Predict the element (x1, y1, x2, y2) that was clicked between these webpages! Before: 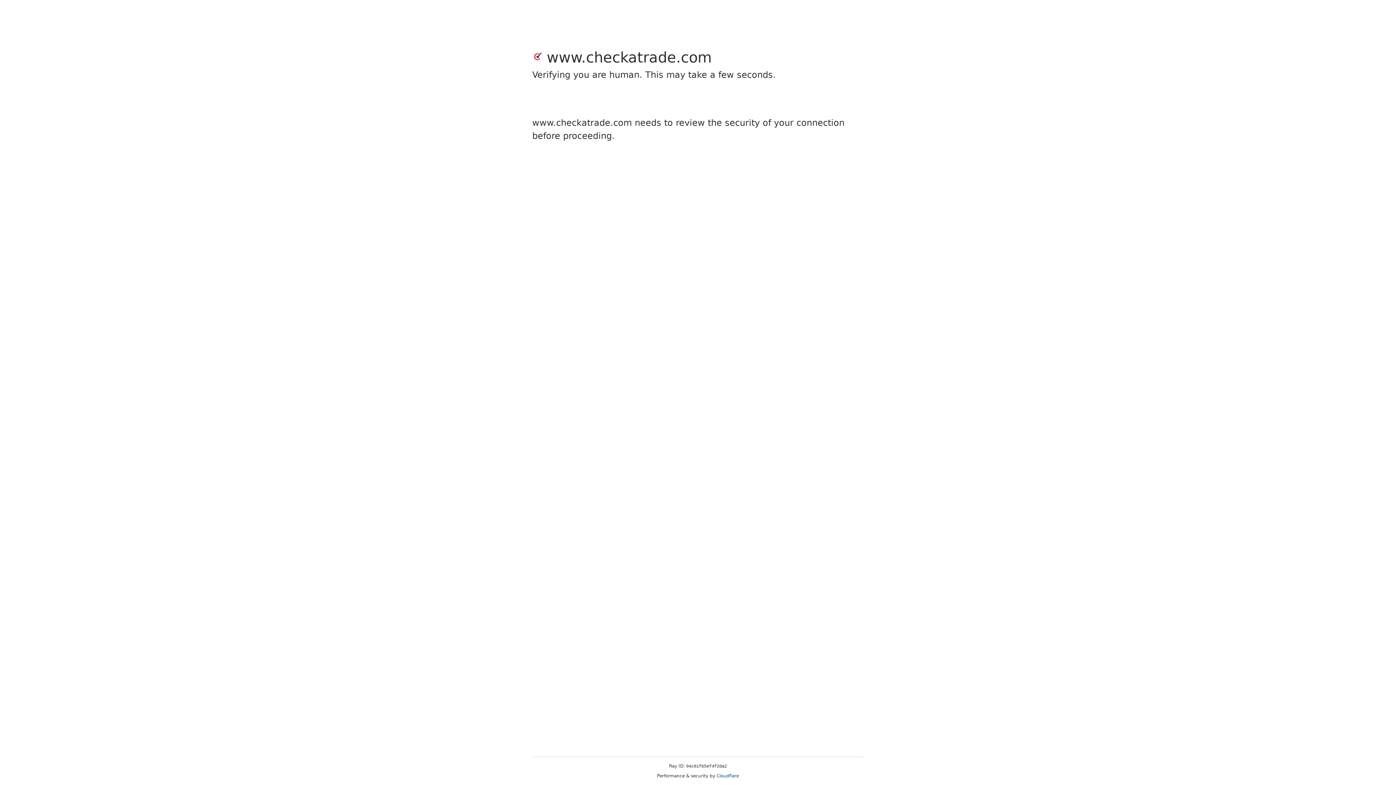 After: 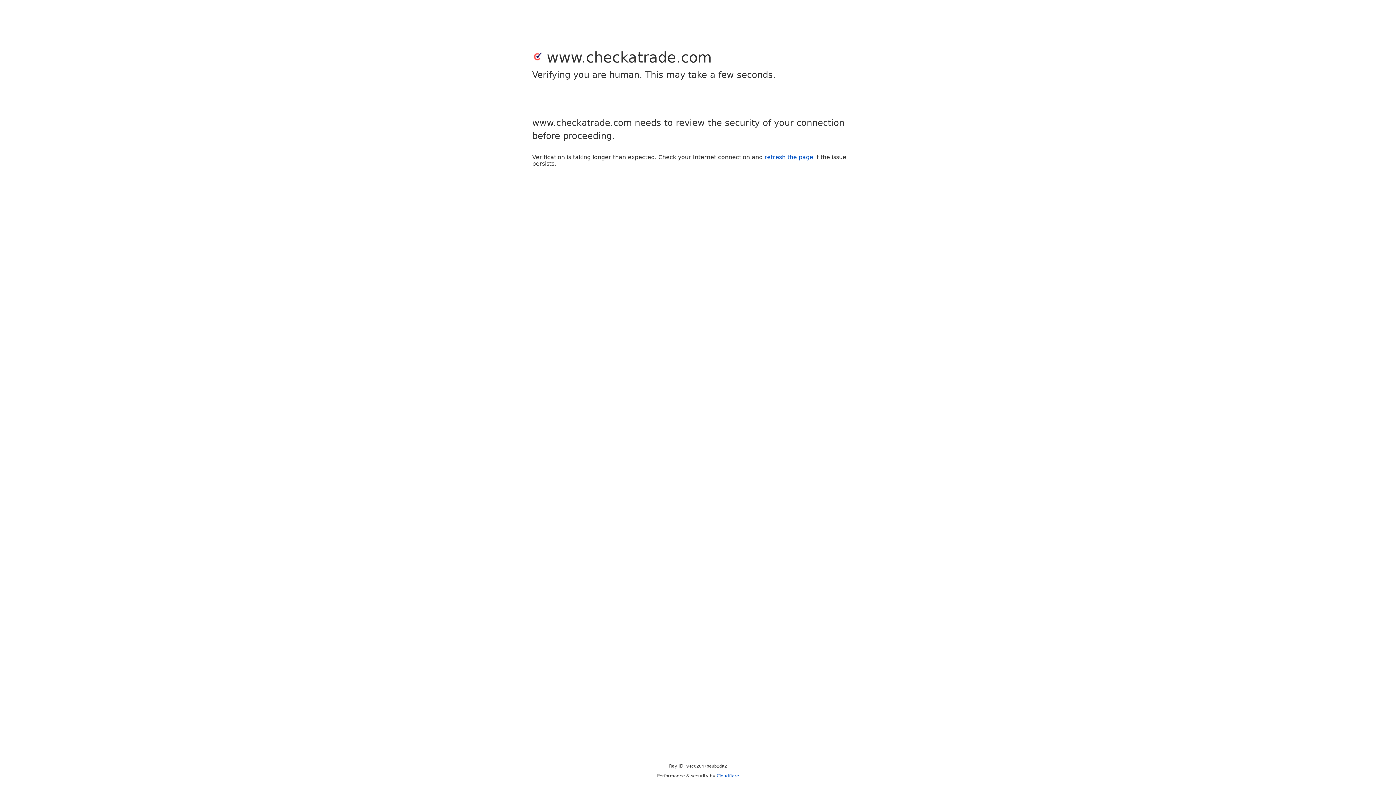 Action: bbox: (716, 773, 739, 778) label: Cloudflare